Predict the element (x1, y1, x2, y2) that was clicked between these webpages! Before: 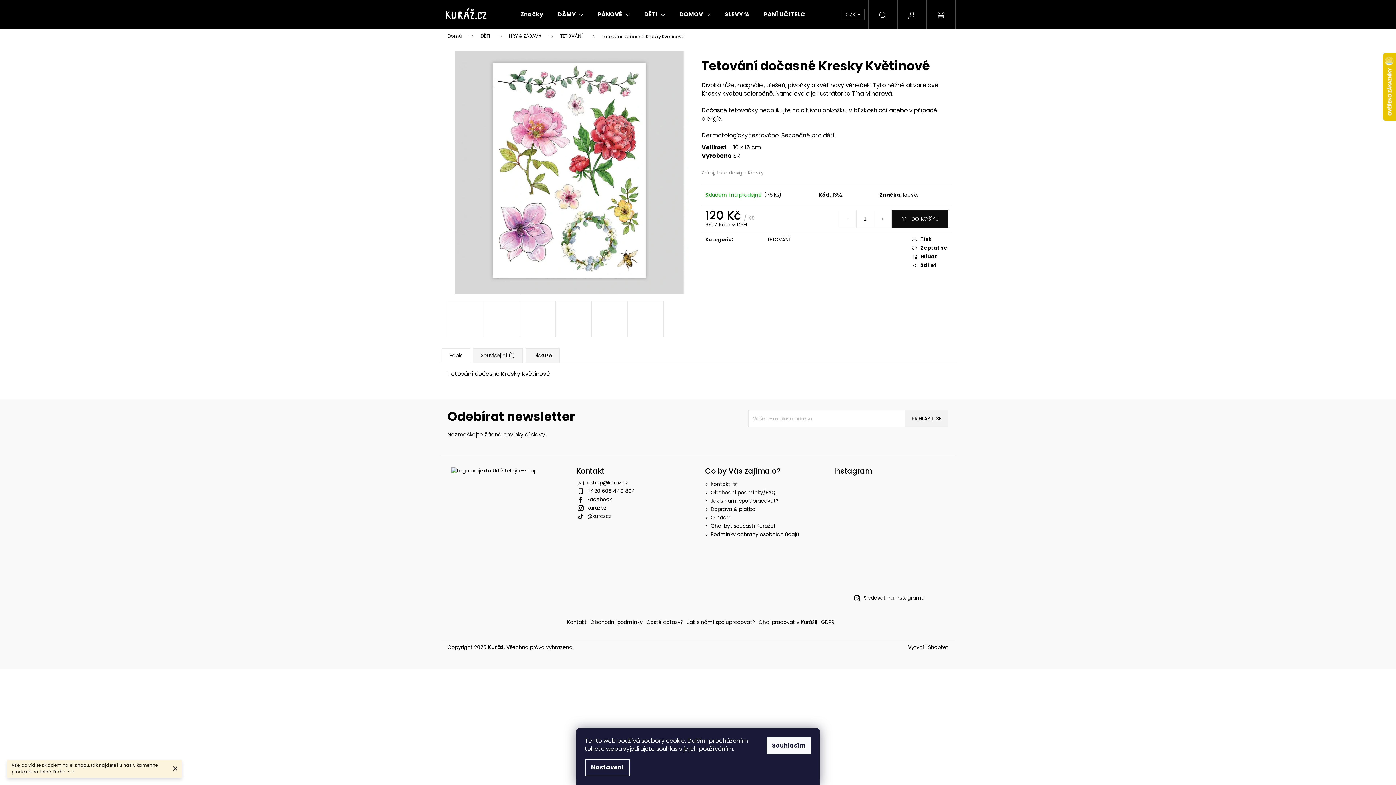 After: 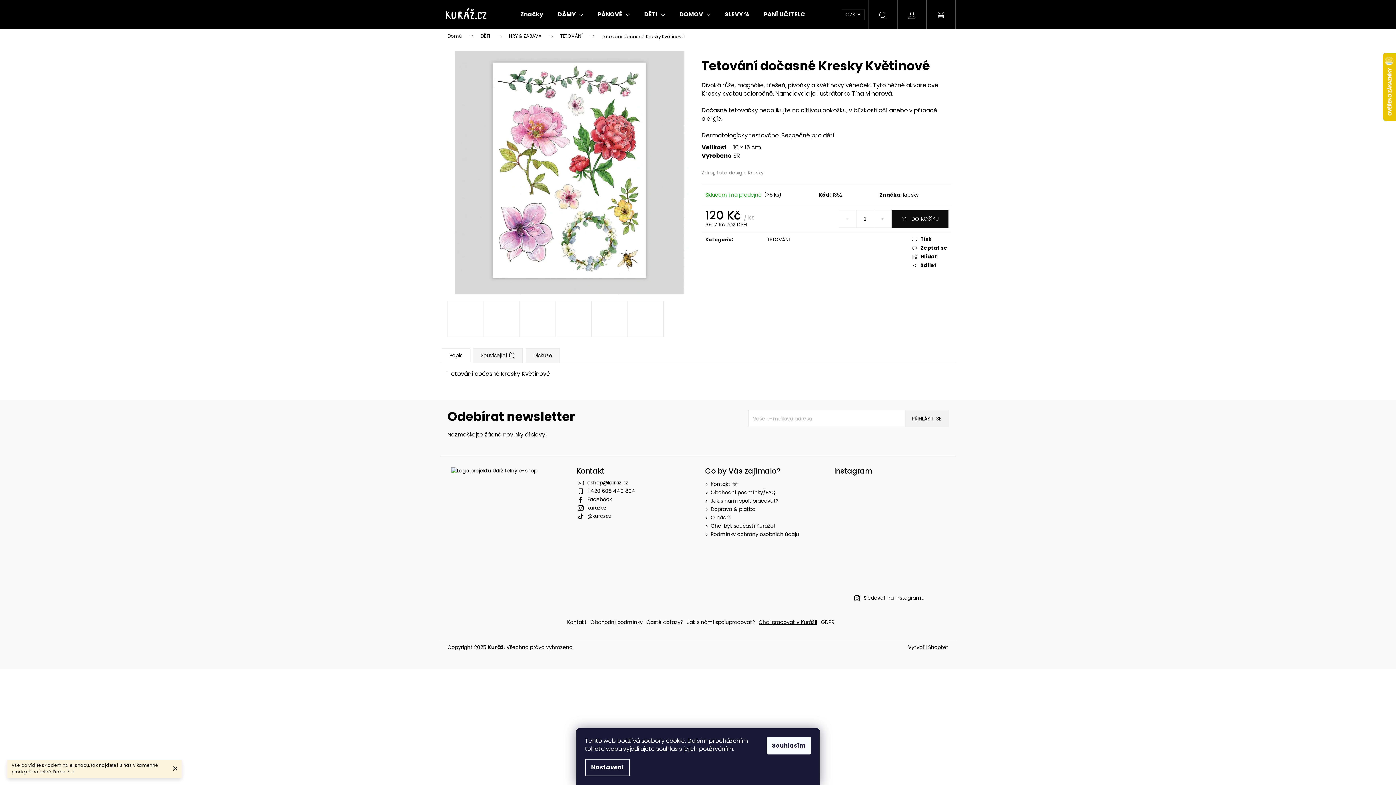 Action: label: Chci pracovat v Kuráži! bbox: (758, 618, 817, 626)